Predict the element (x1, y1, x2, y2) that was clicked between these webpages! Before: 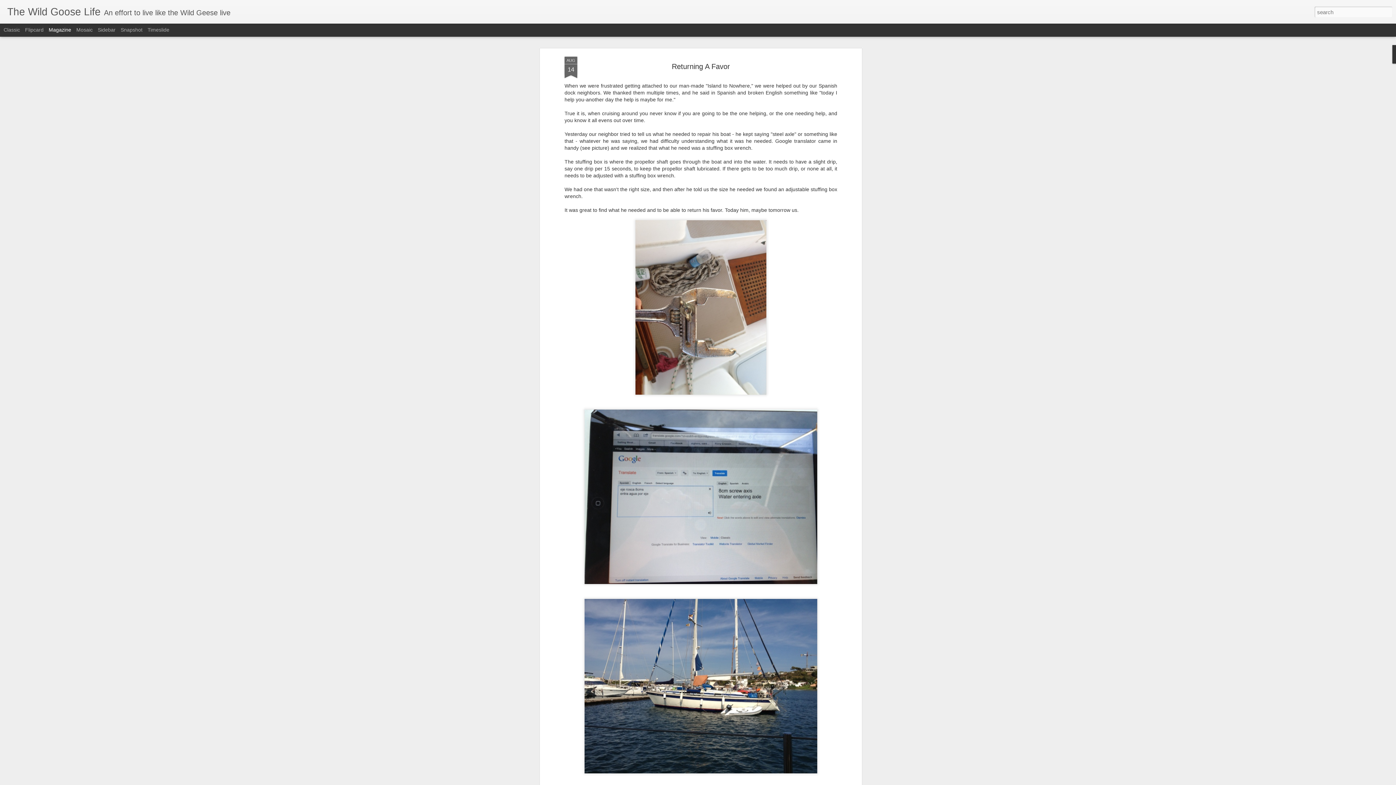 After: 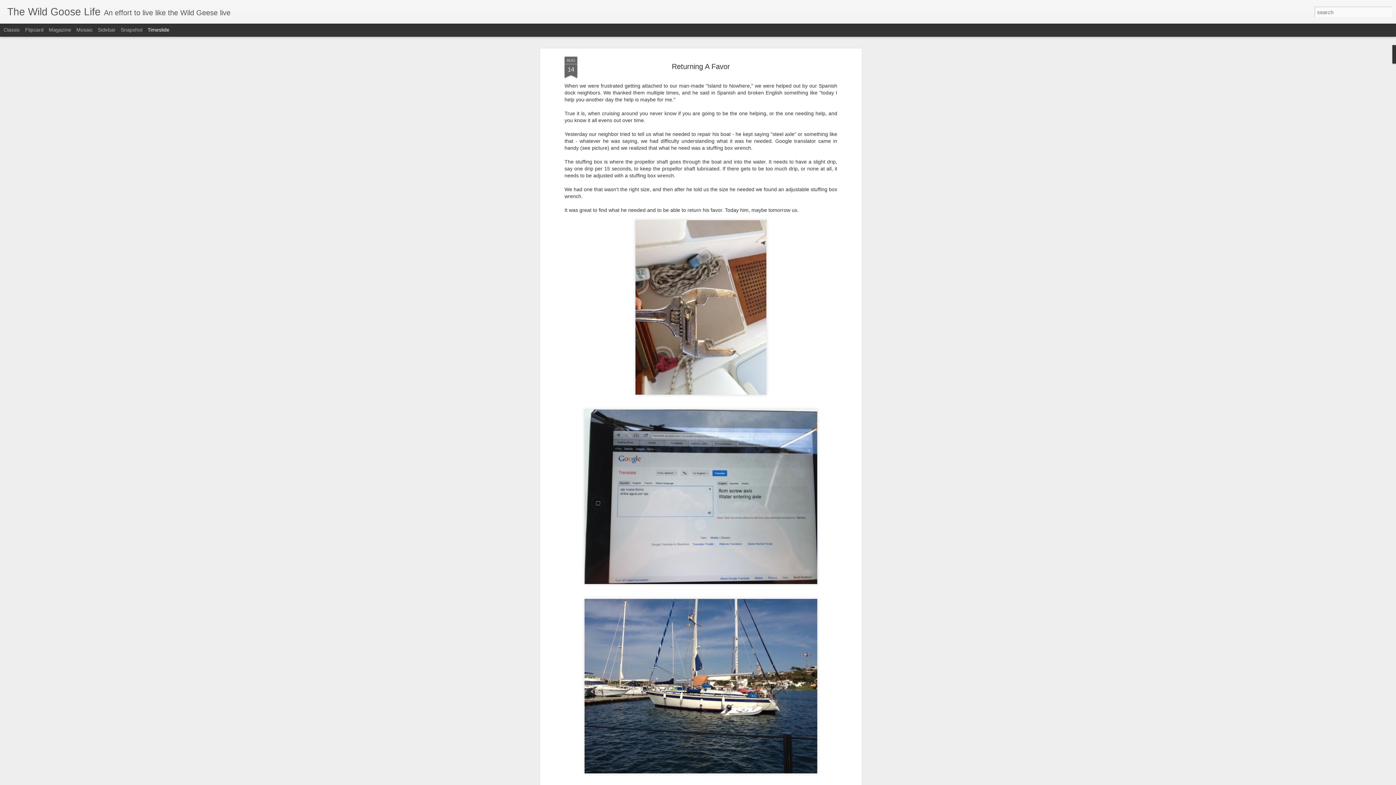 Action: bbox: (147, 26, 169, 32) label: Timeslide